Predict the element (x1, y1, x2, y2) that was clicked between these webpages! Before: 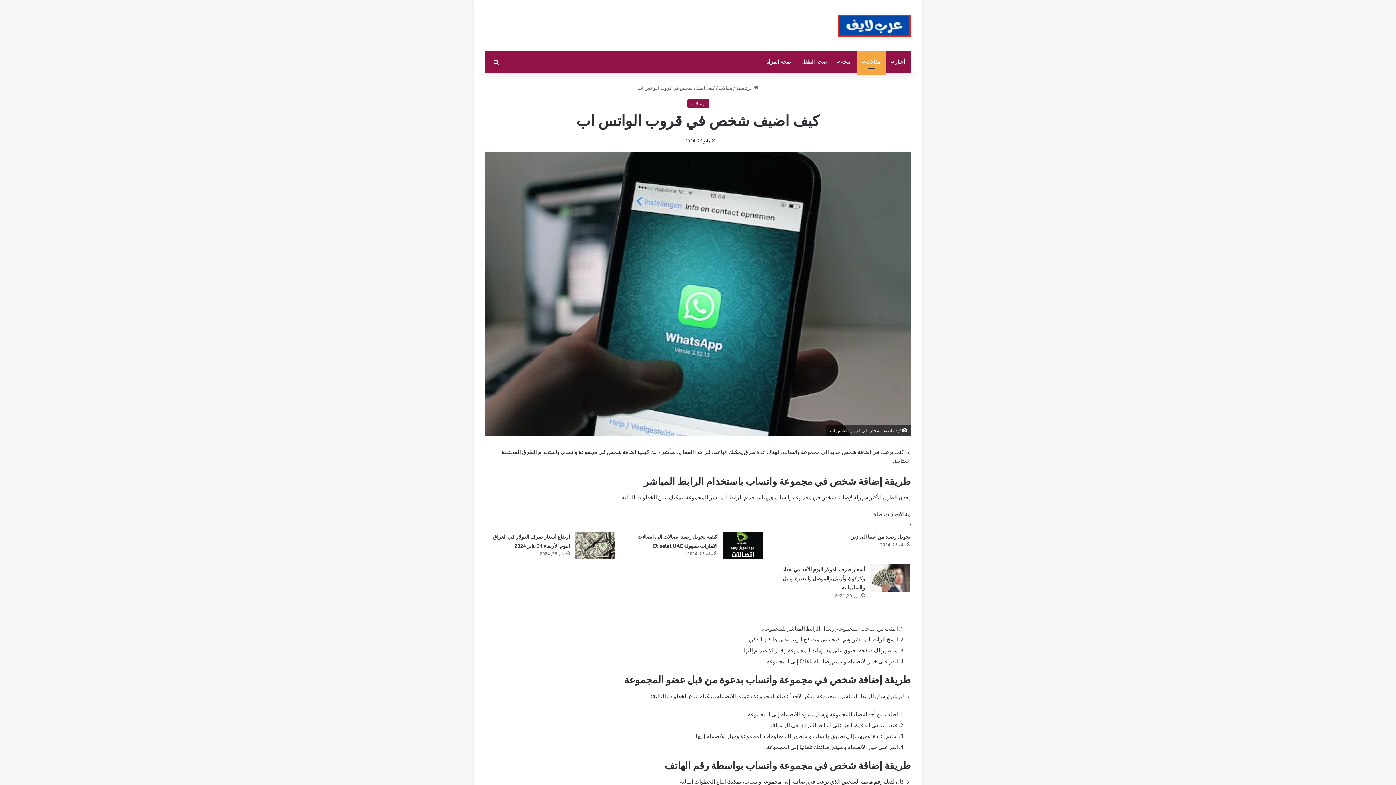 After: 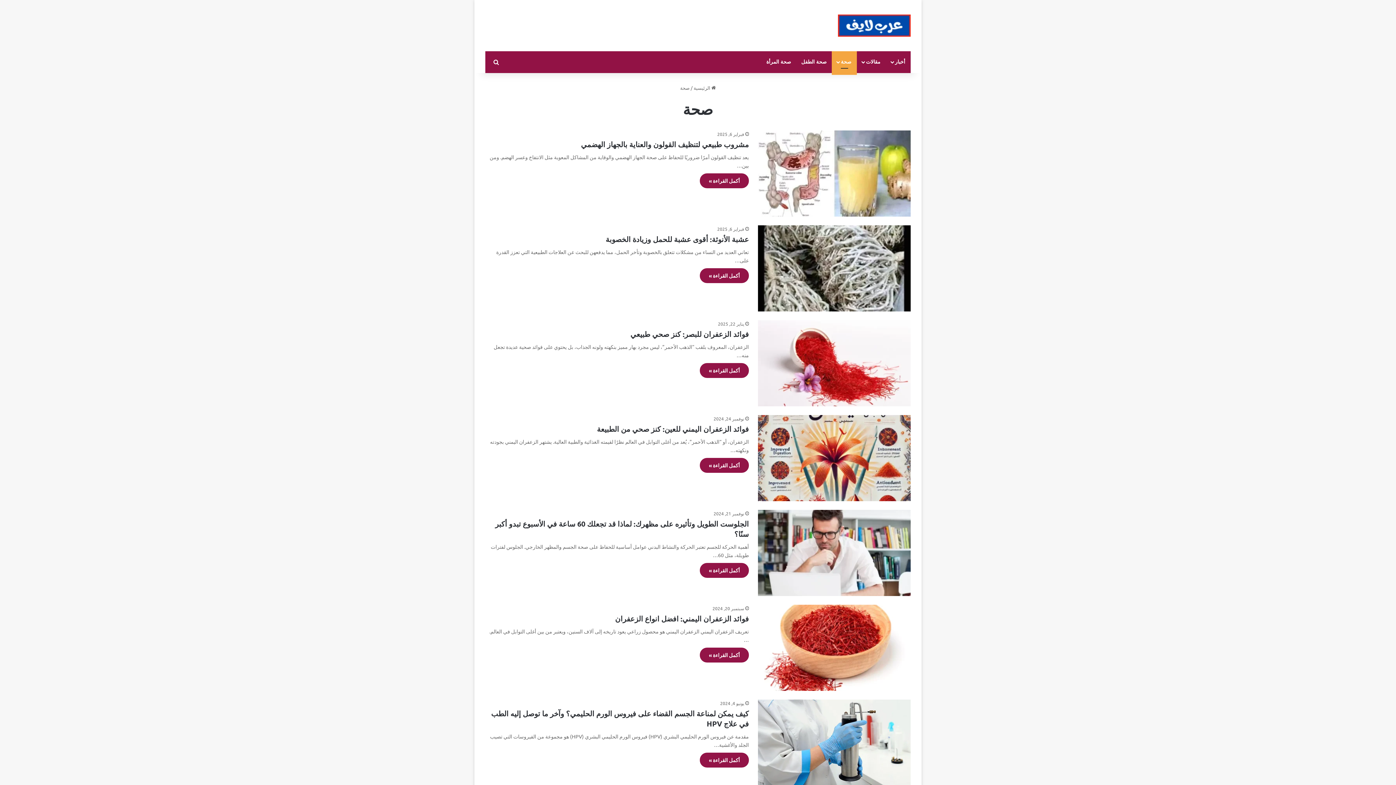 Action: label: صحة bbox: (832, 51, 857, 73)